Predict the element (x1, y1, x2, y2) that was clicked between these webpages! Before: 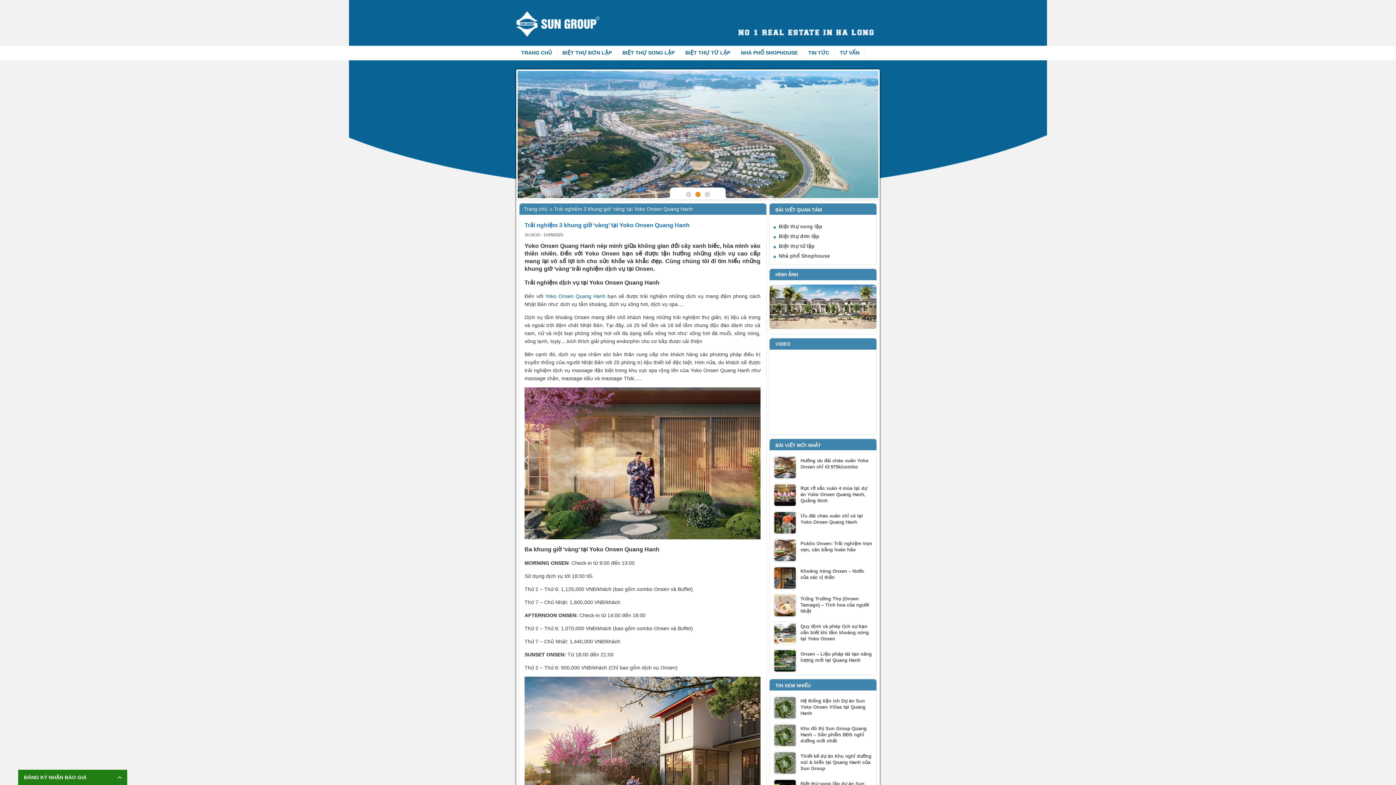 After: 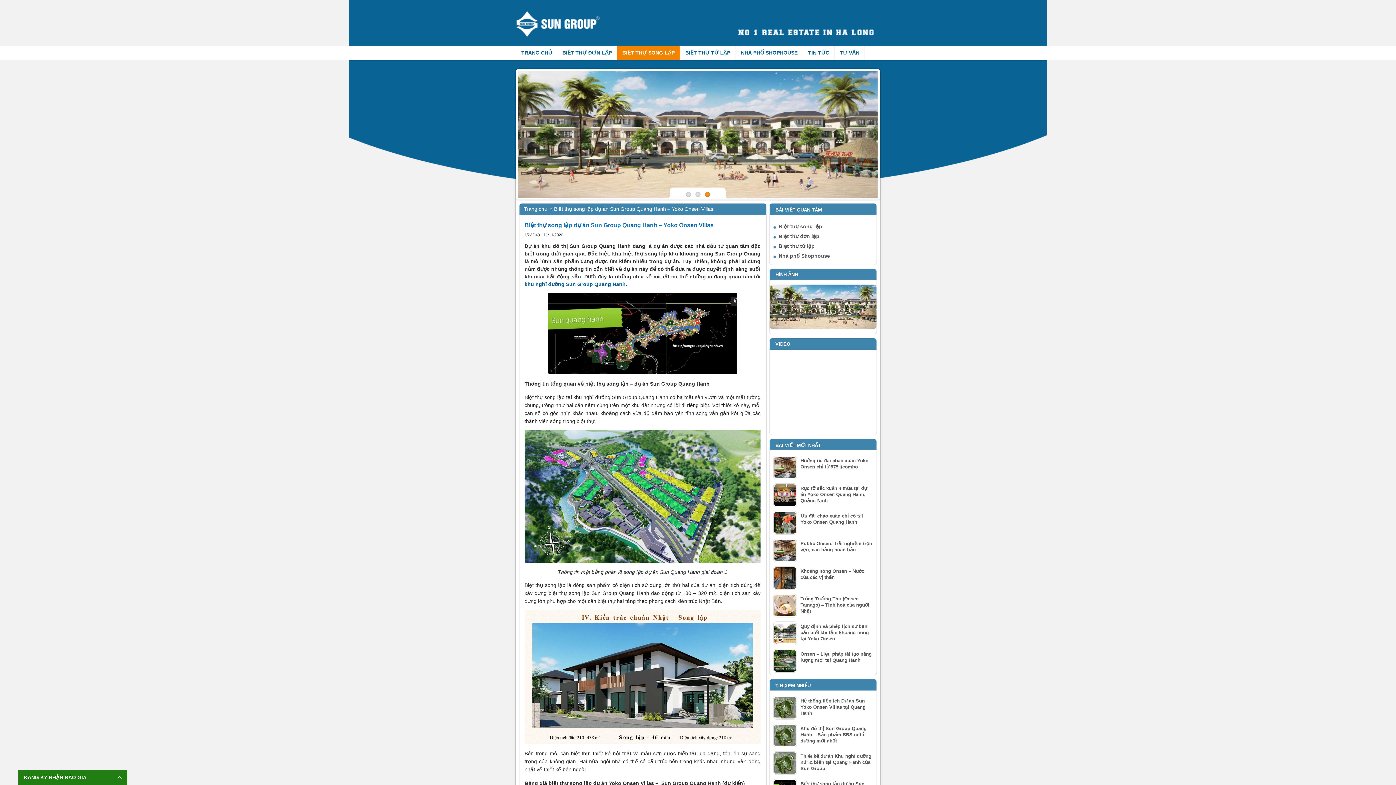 Action: label: BIỆT THỰ SONG LẬP bbox: (618, 46, 678, 59)